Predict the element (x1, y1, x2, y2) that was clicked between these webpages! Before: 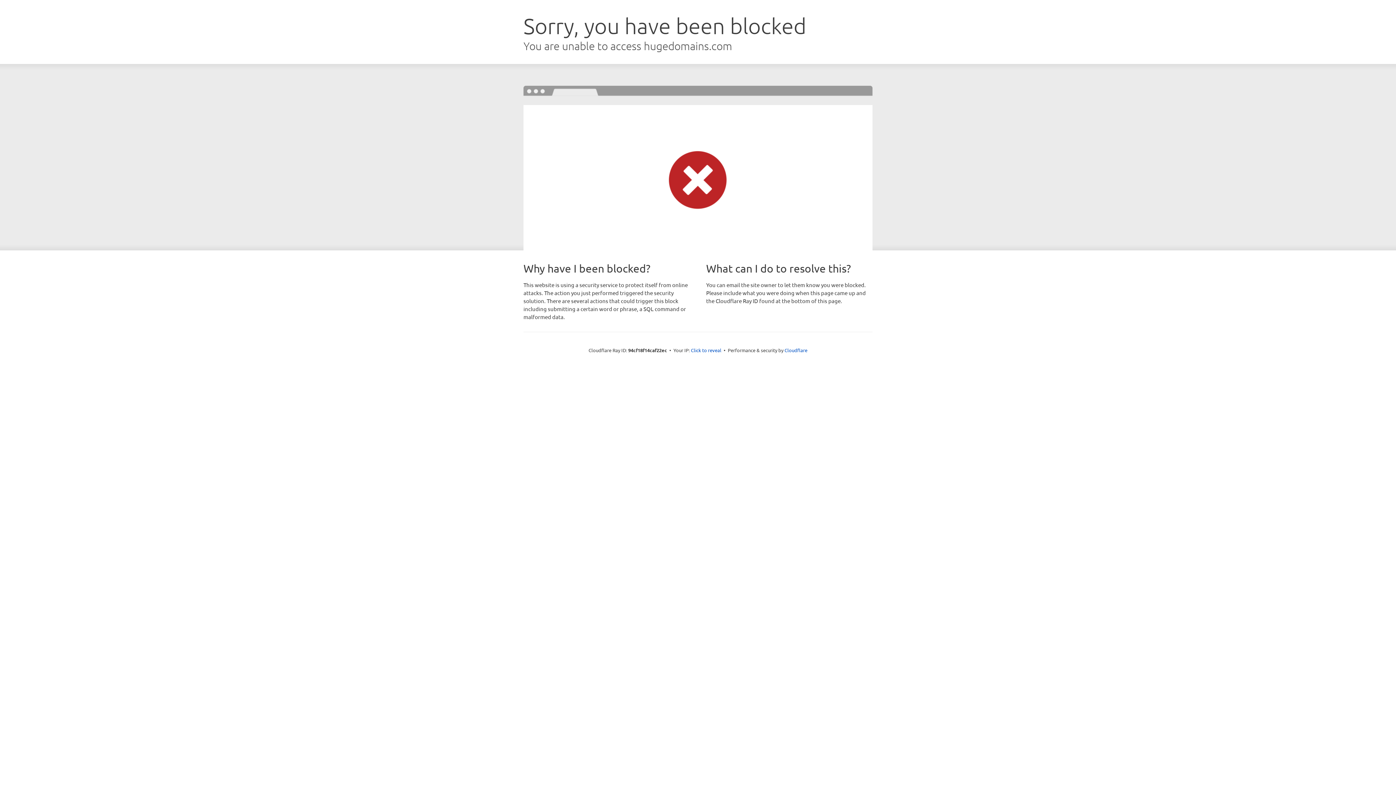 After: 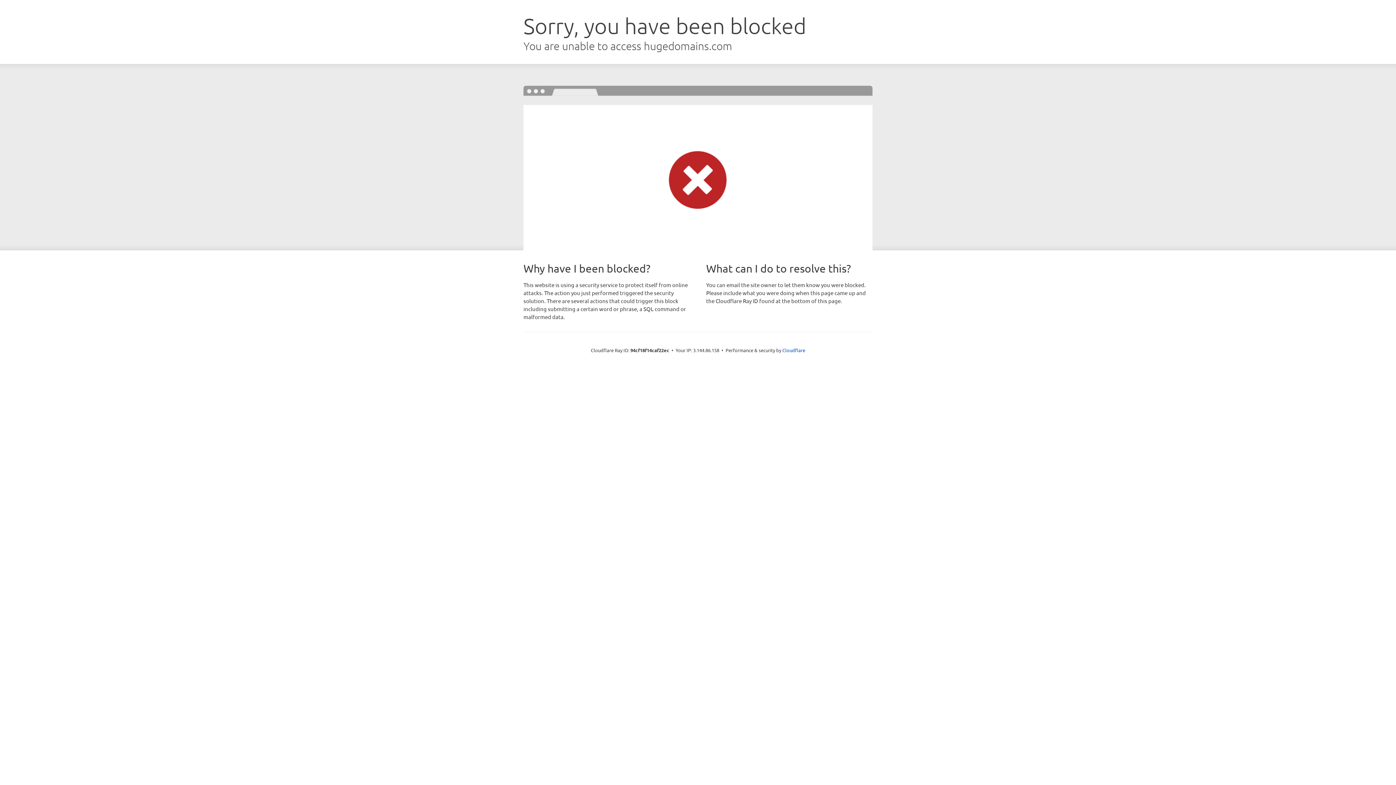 Action: label: Click to reveal bbox: (691, 346, 721, 353)